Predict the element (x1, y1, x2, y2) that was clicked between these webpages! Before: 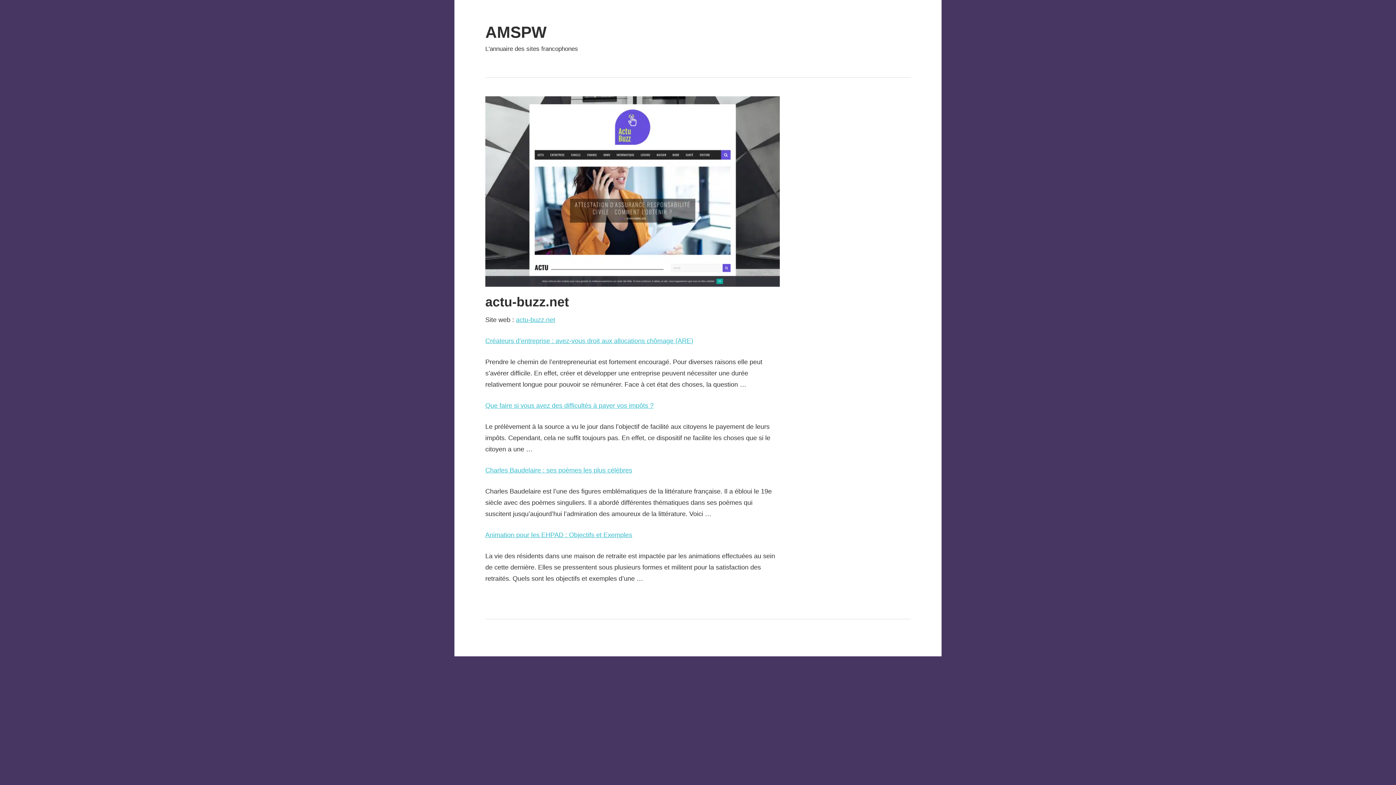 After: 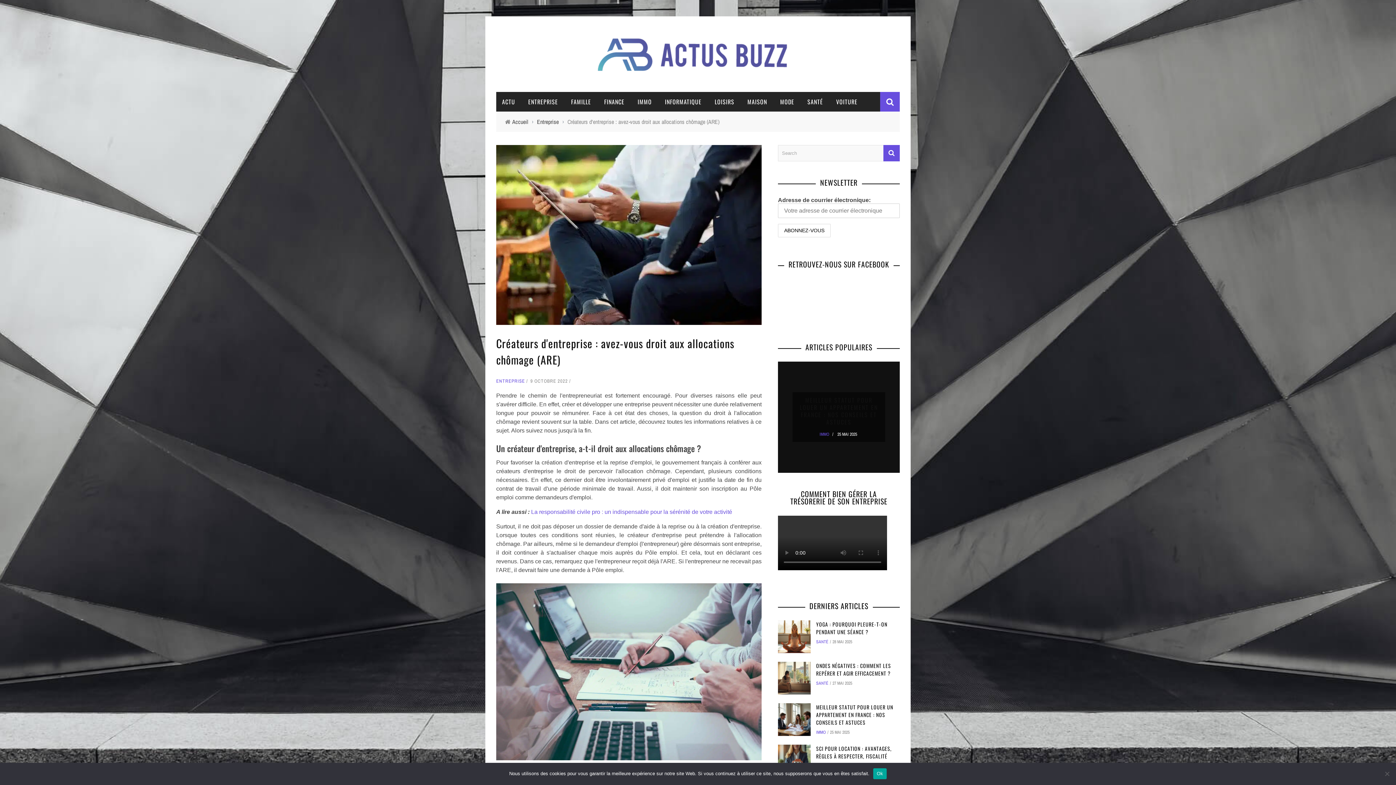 Action: label: Créateurs d’entreprise : avez-vous droit aux allocations chômage (ARE) bbox: (485, 337, 693, 344)